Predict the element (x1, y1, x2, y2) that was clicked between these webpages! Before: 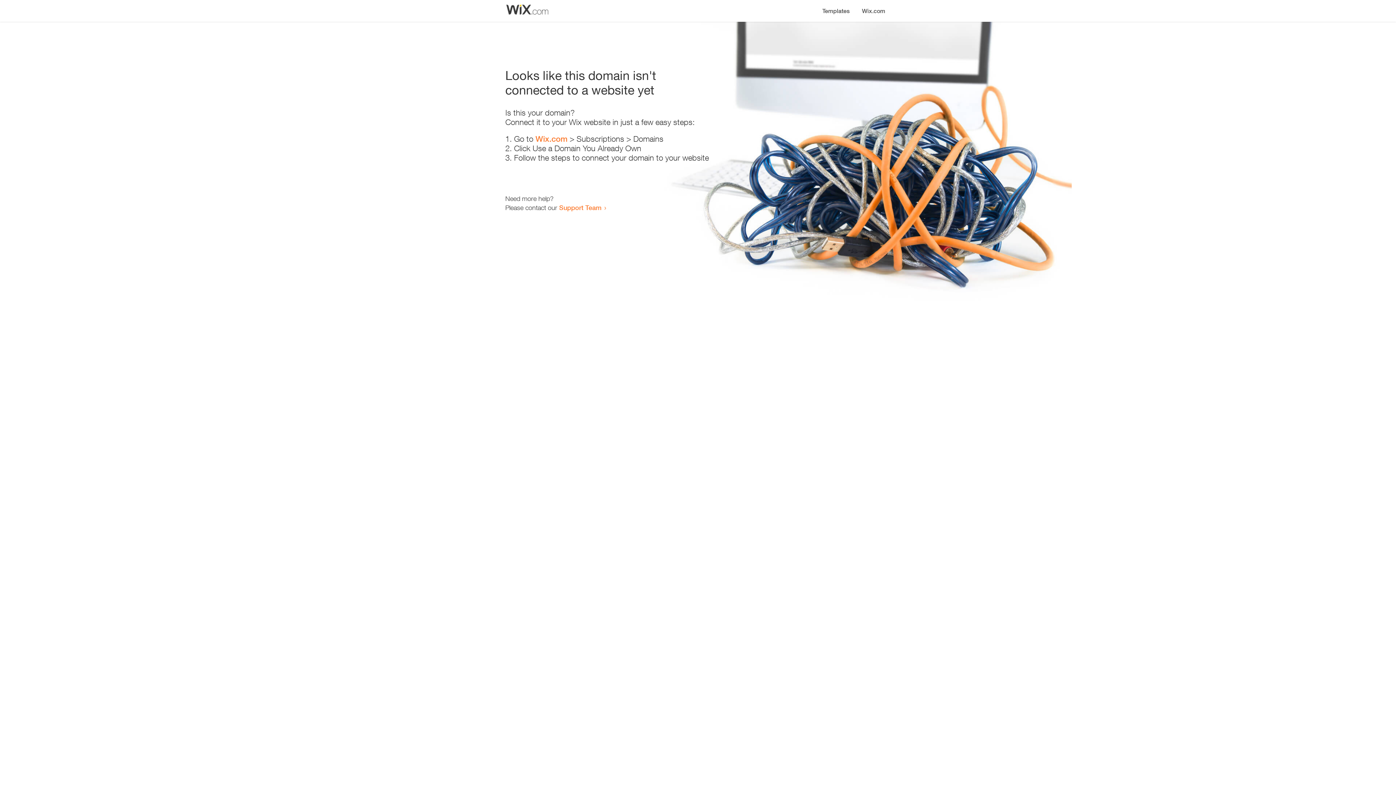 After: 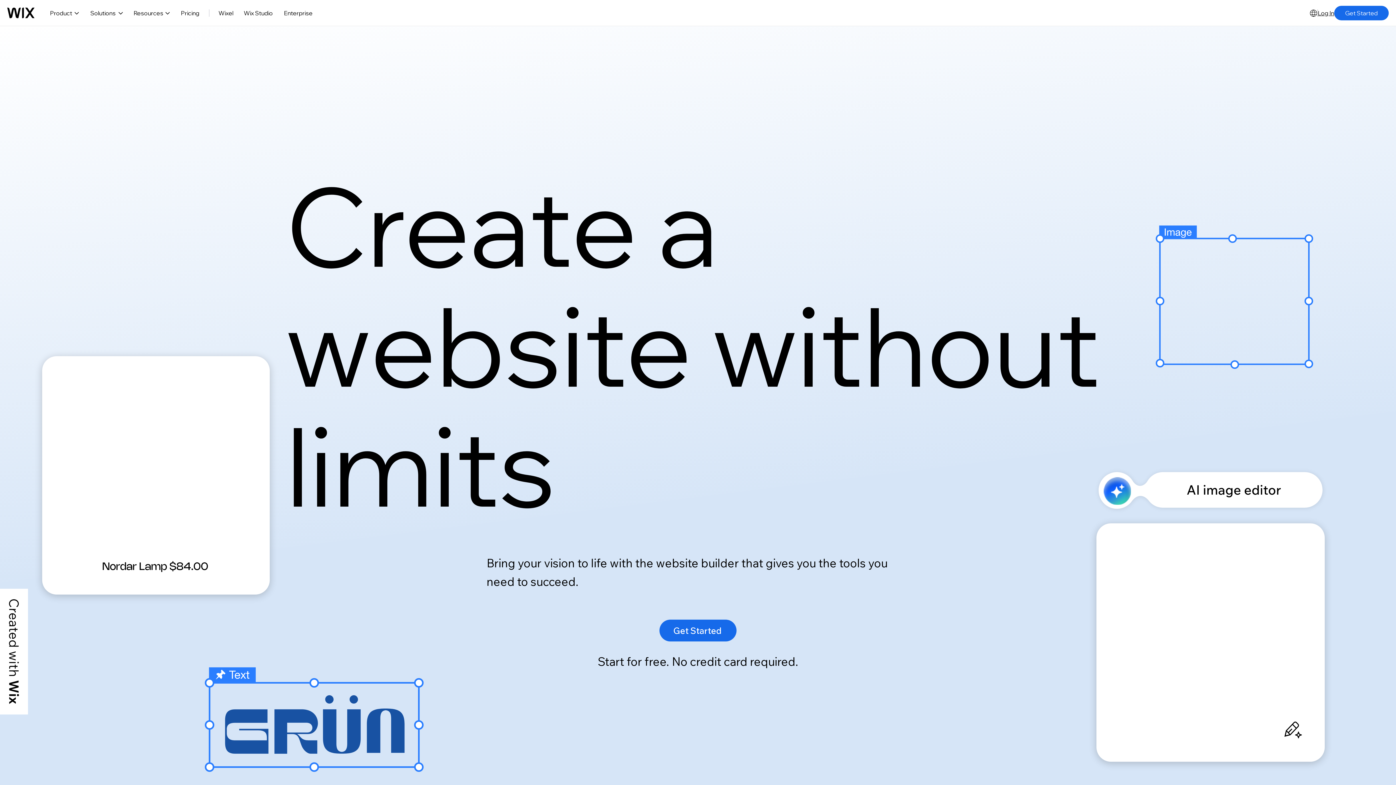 Action: label: Wix.com bbox: (856, 0, 890, 14)